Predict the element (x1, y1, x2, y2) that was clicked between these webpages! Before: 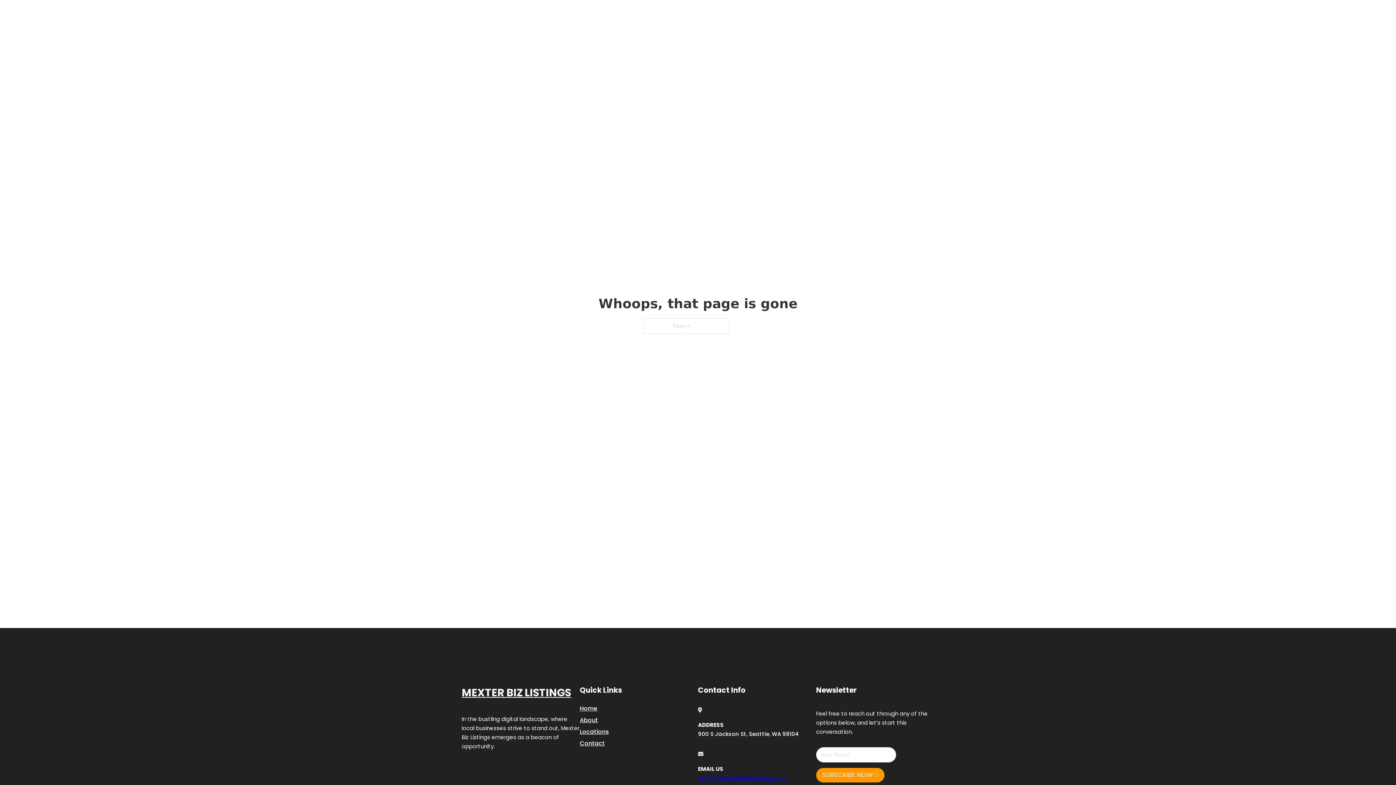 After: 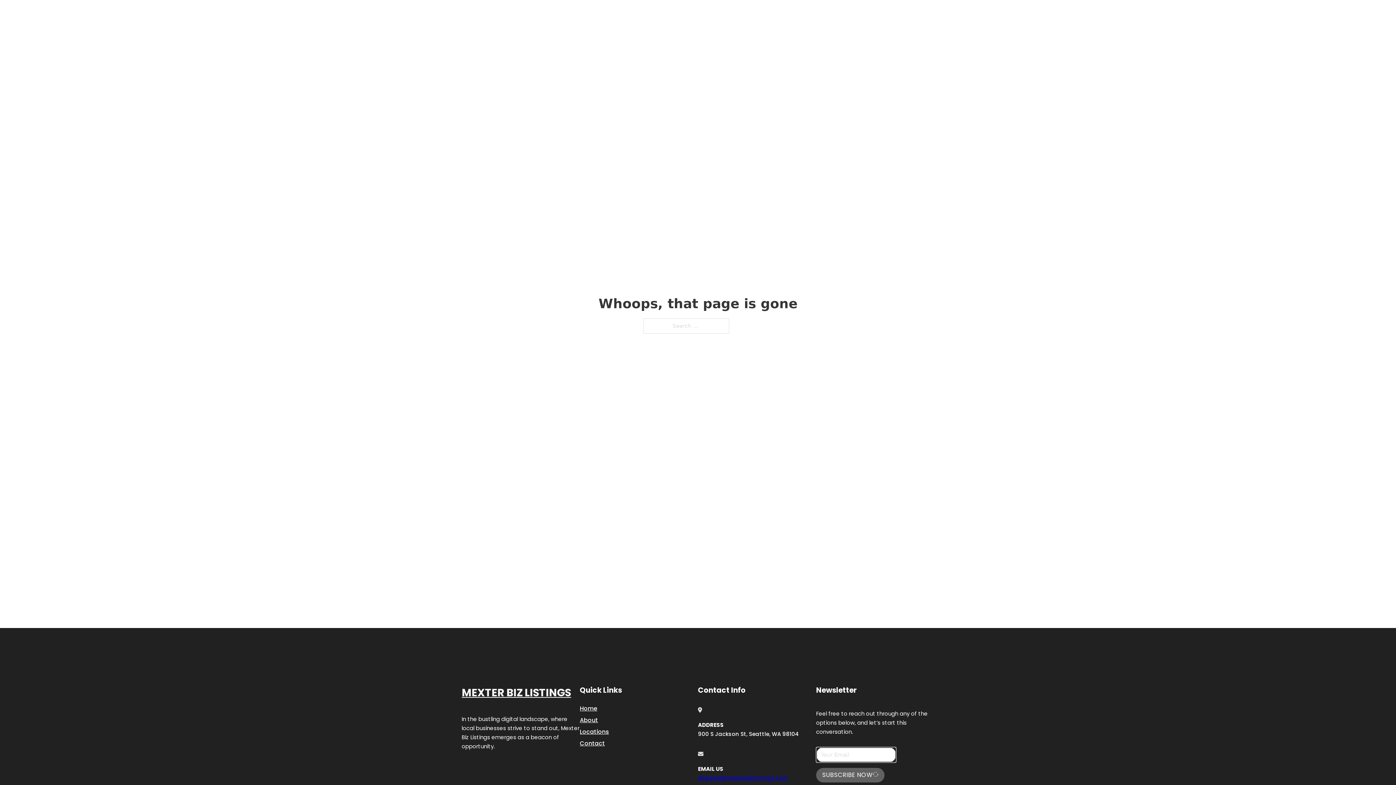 Action: label: SUBSCRIBE NOW bbox: (816, 768, 884, 782)